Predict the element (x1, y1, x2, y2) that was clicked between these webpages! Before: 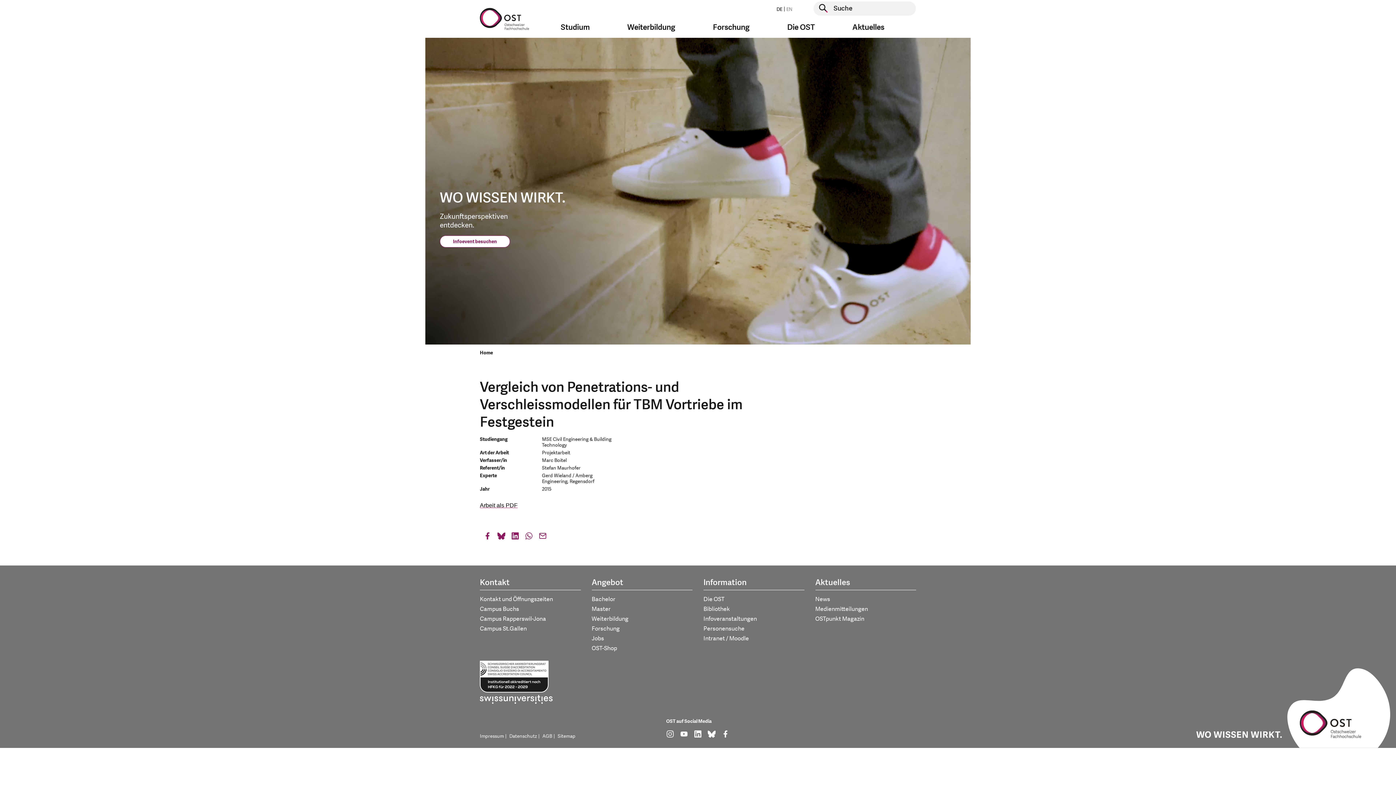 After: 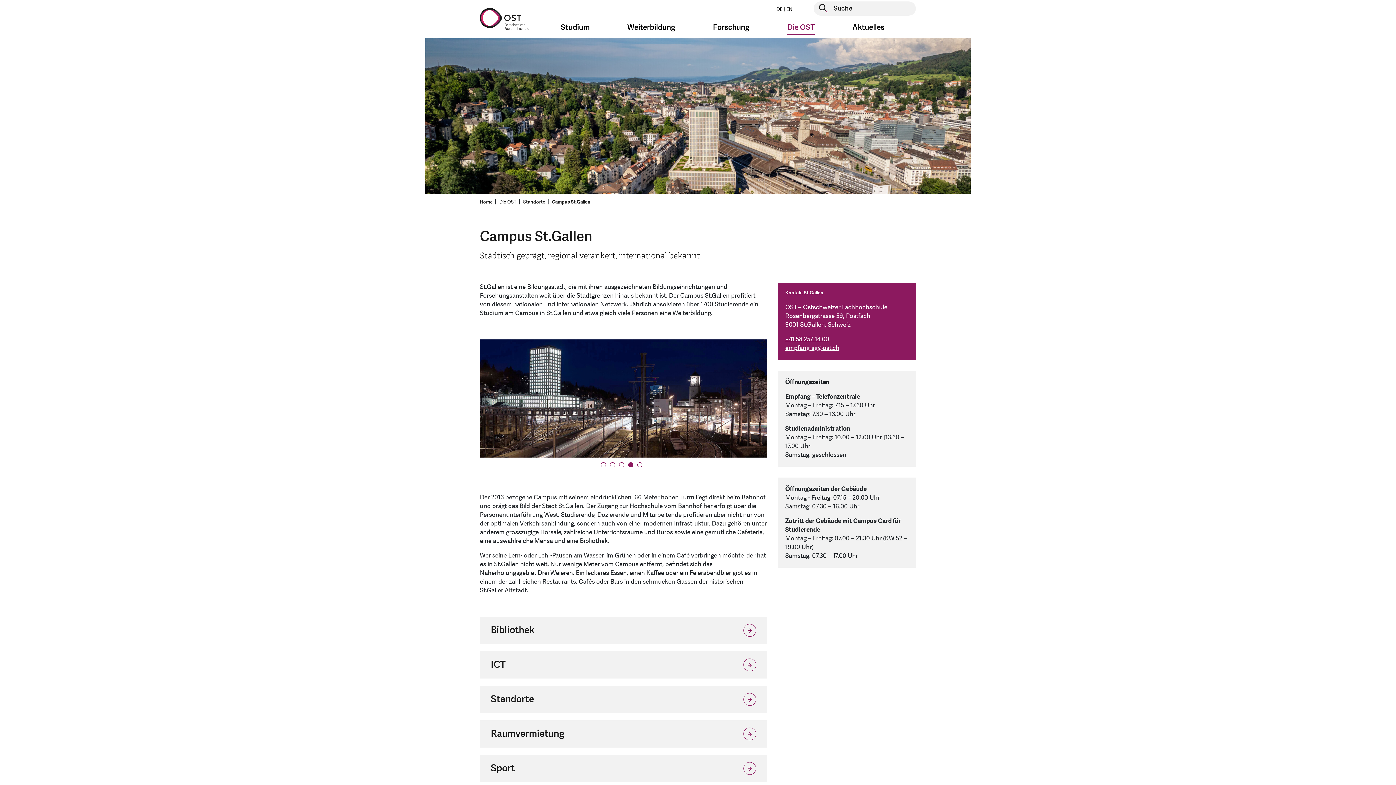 Action: label: Campus St.Gallen bbox: (480, 624, 580, 634)